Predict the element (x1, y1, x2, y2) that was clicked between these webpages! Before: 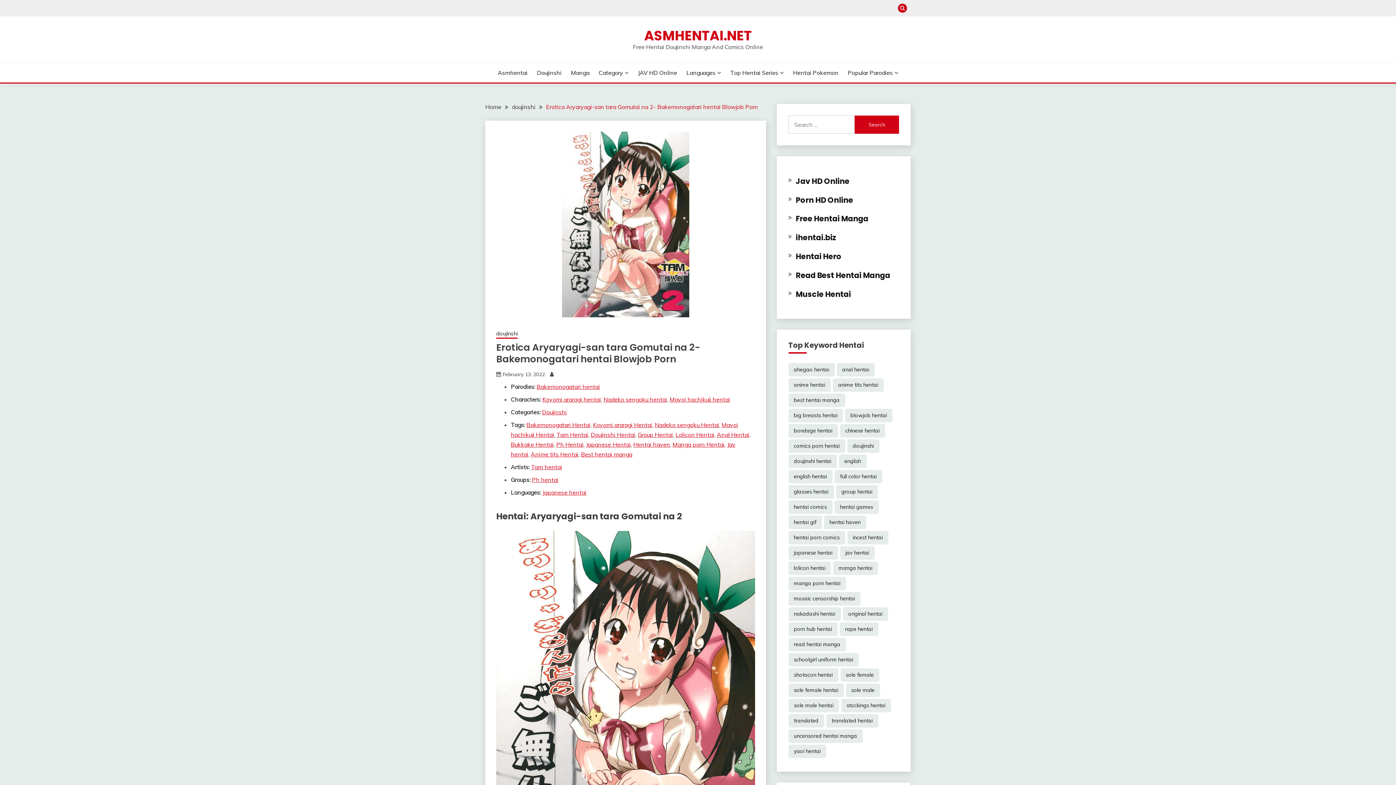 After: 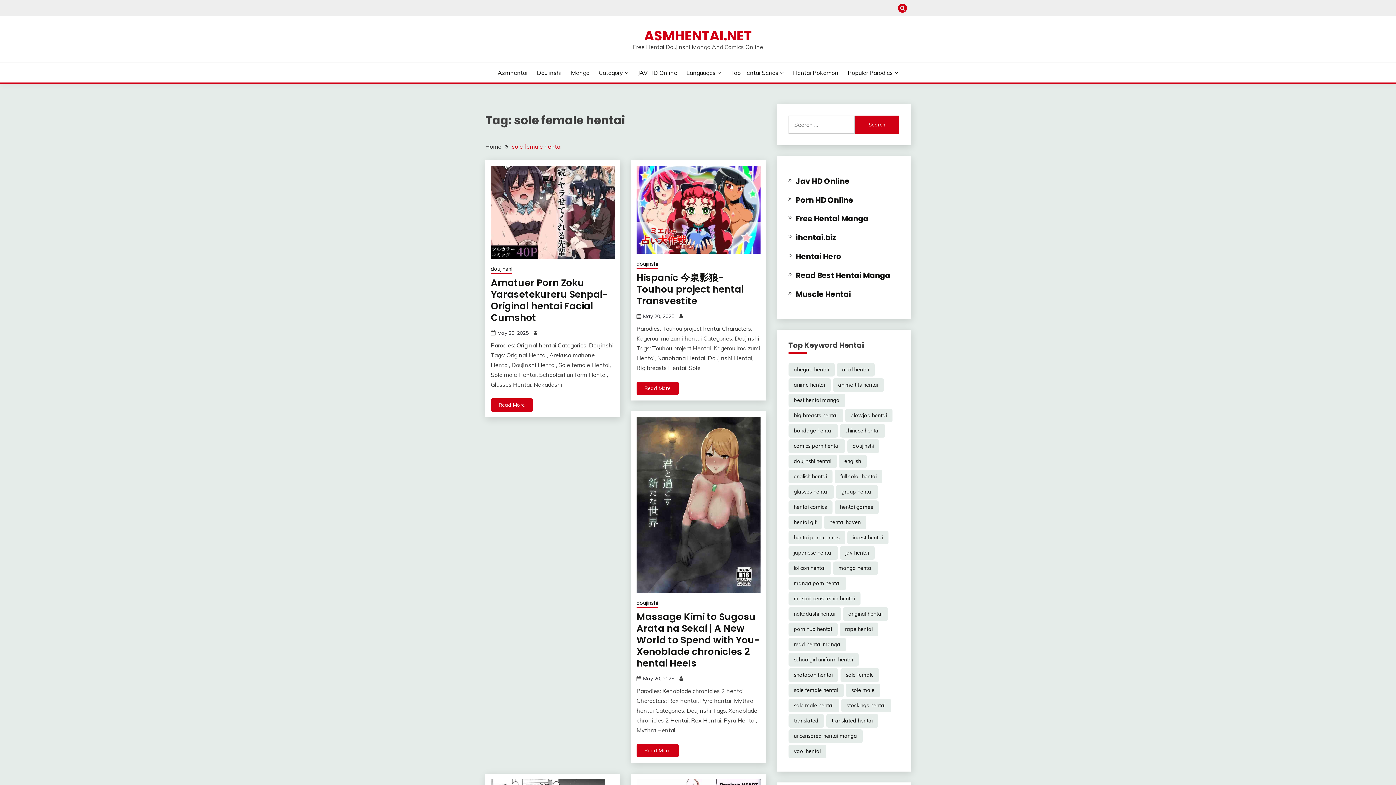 Action: bbox: (788, 684, 843, 697) label: sole female hentai (18,598 items)